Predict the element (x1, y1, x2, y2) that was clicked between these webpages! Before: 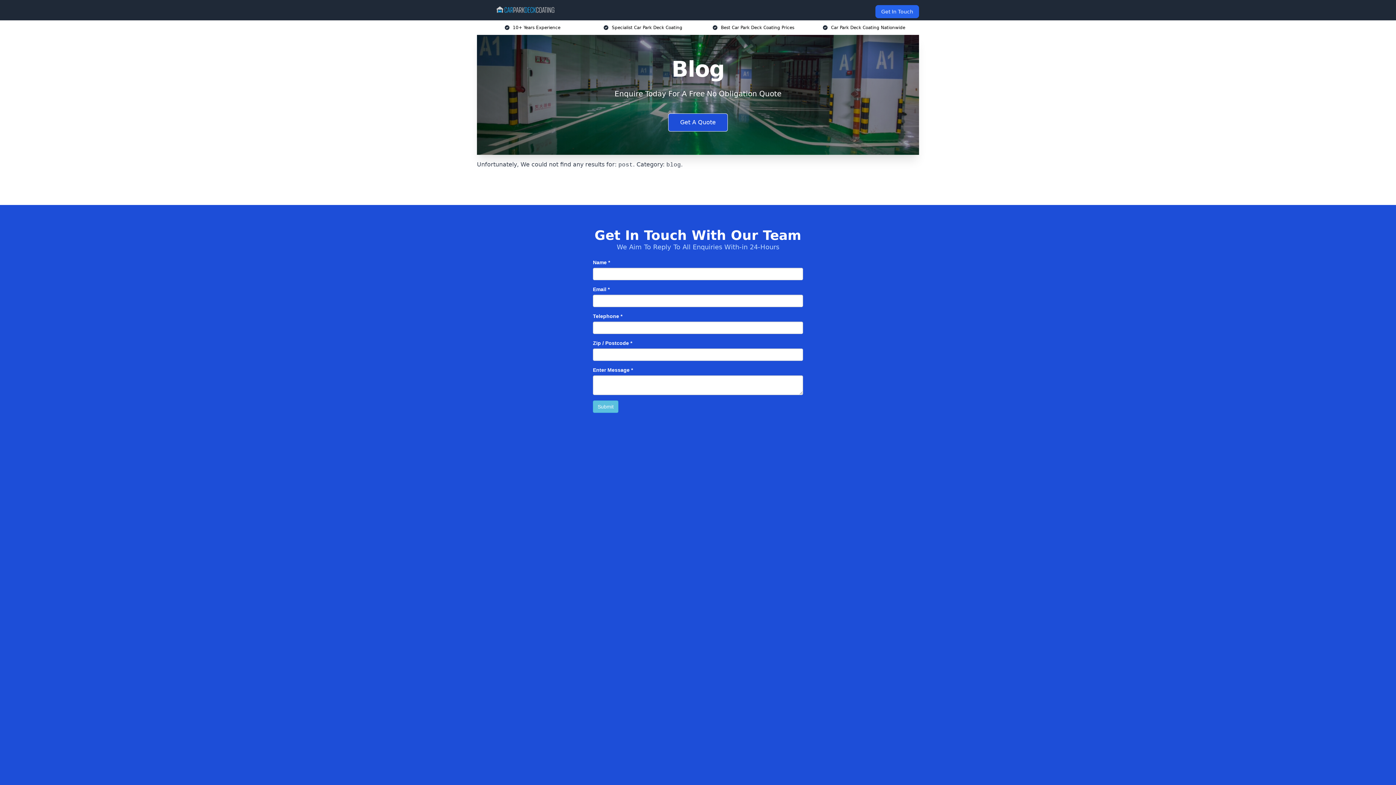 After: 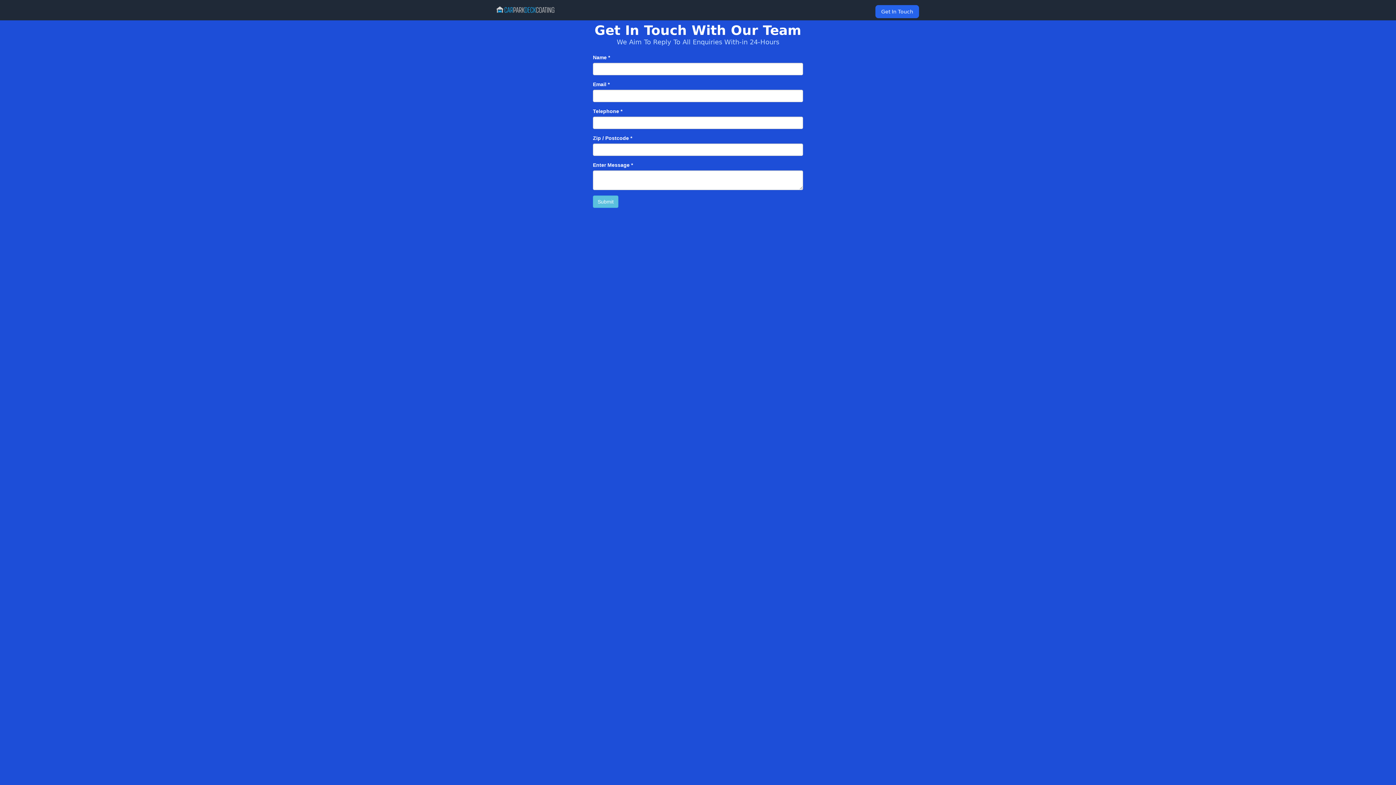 Action: bbox: (668, 113, 728, 131) label: Get A Quote